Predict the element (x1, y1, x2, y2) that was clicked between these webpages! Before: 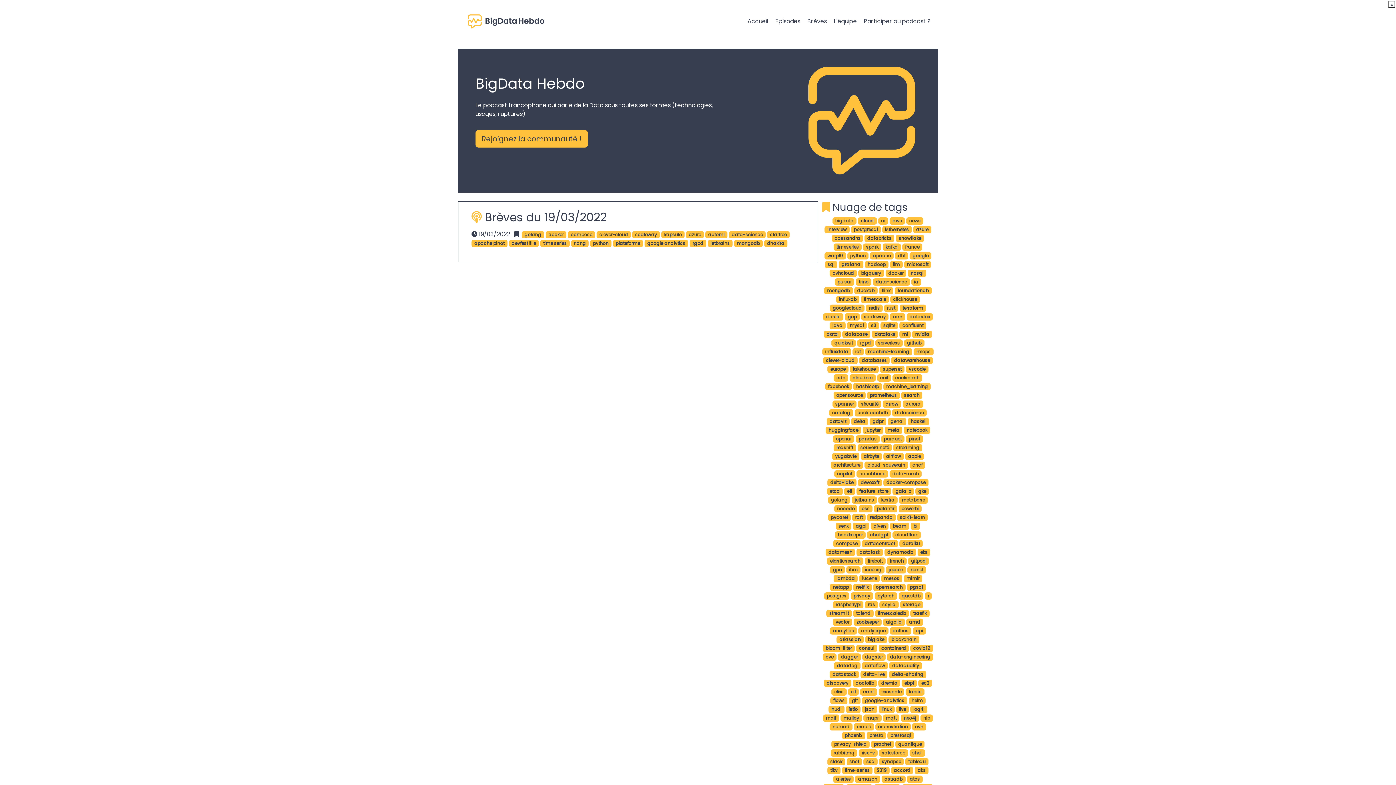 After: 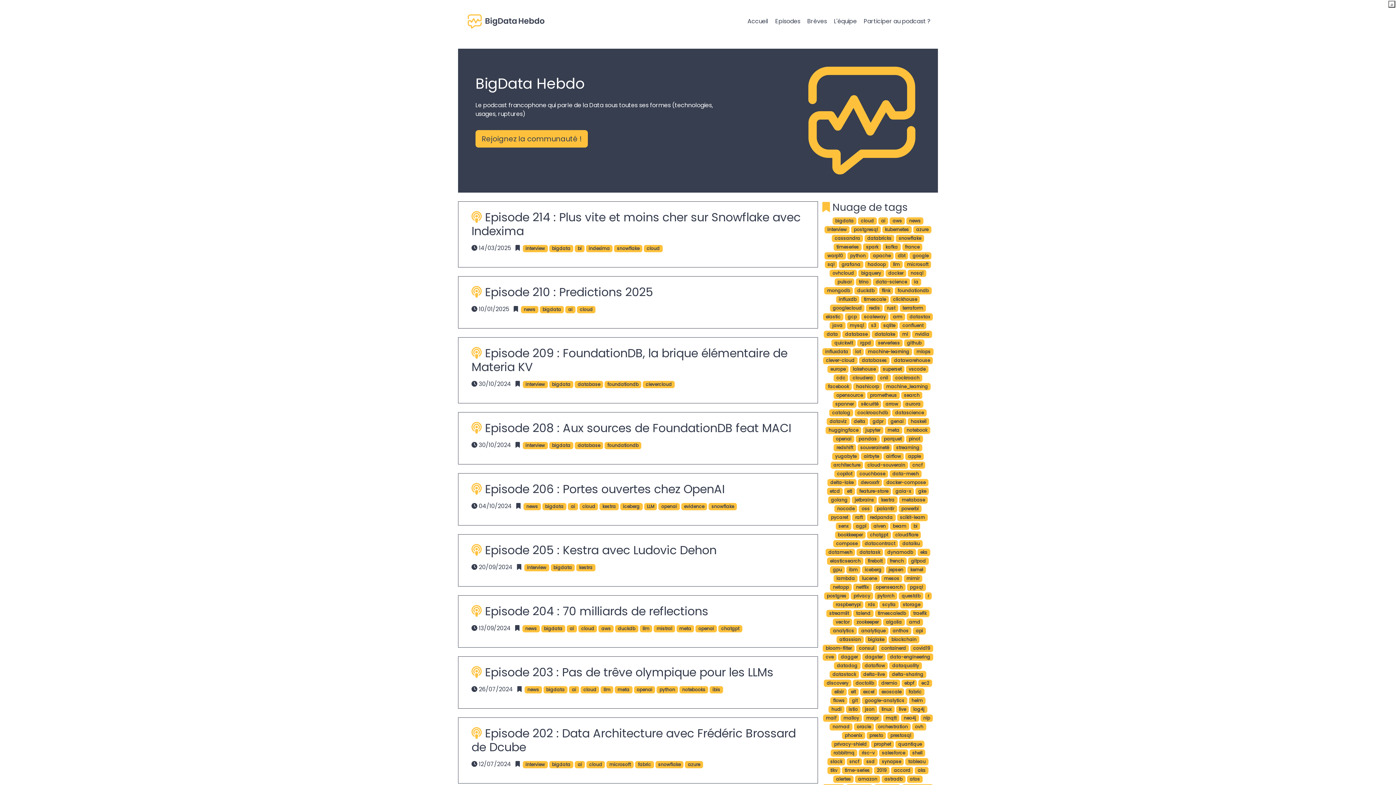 Action: bbox: (832, 216, 856, 224) label: bigdata